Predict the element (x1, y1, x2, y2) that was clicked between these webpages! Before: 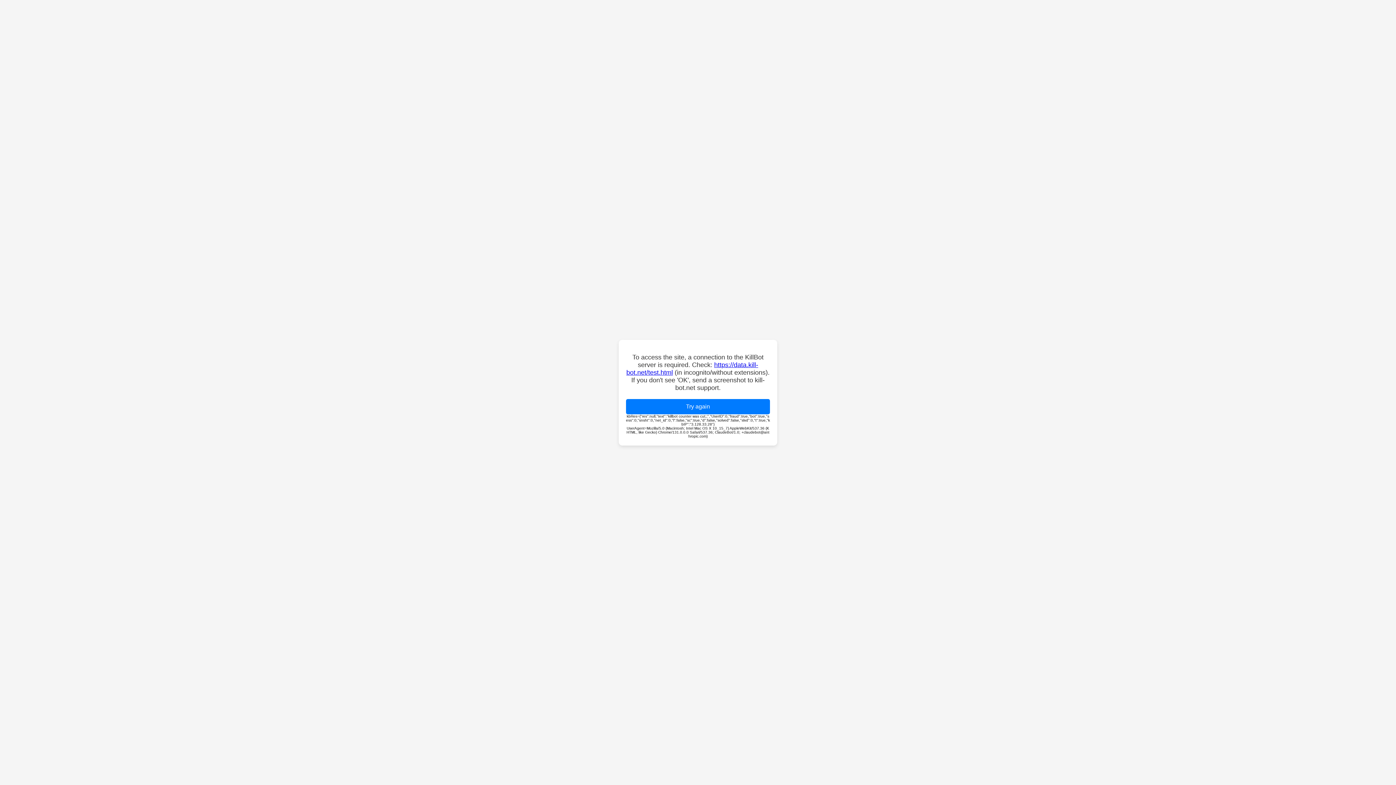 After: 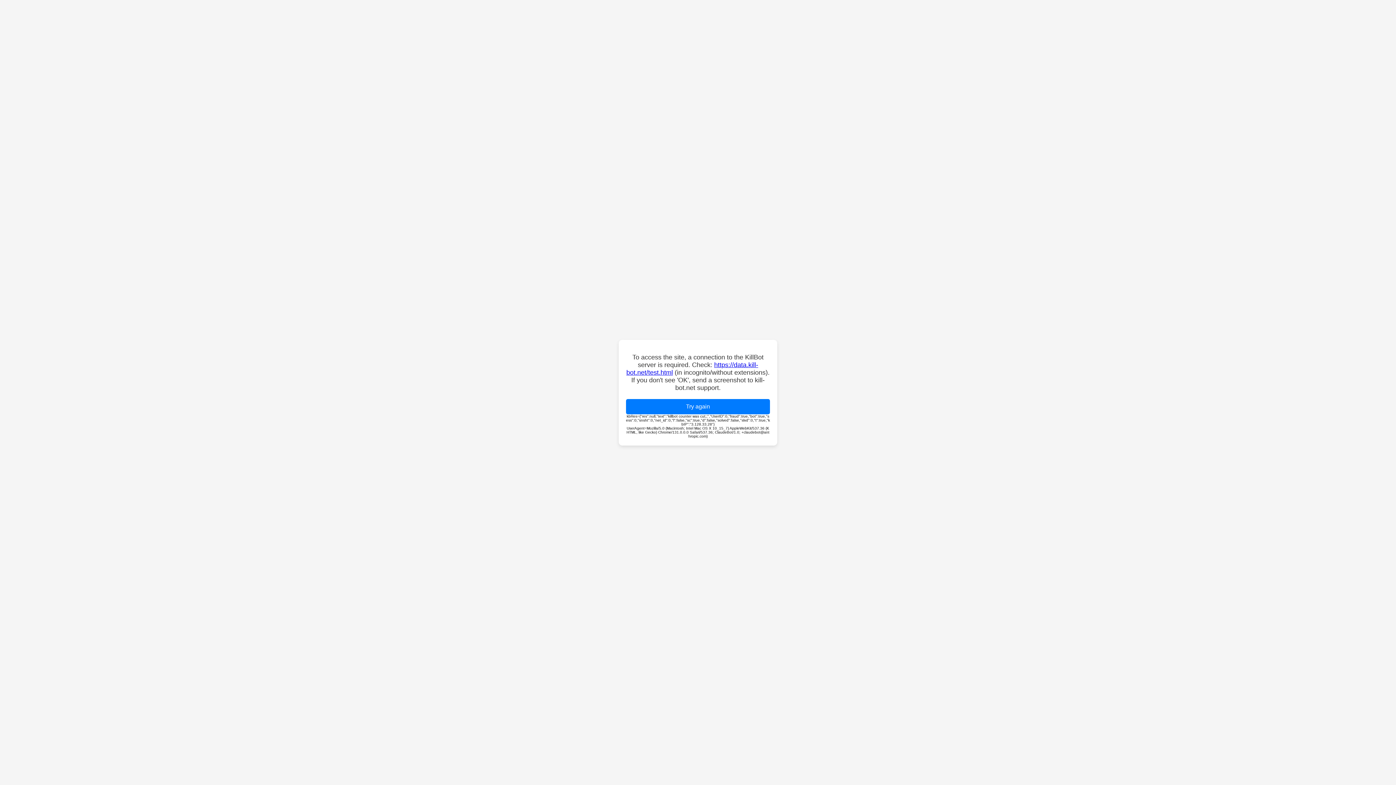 Action: bbox: (626, 399, 770, 414) label: Try again